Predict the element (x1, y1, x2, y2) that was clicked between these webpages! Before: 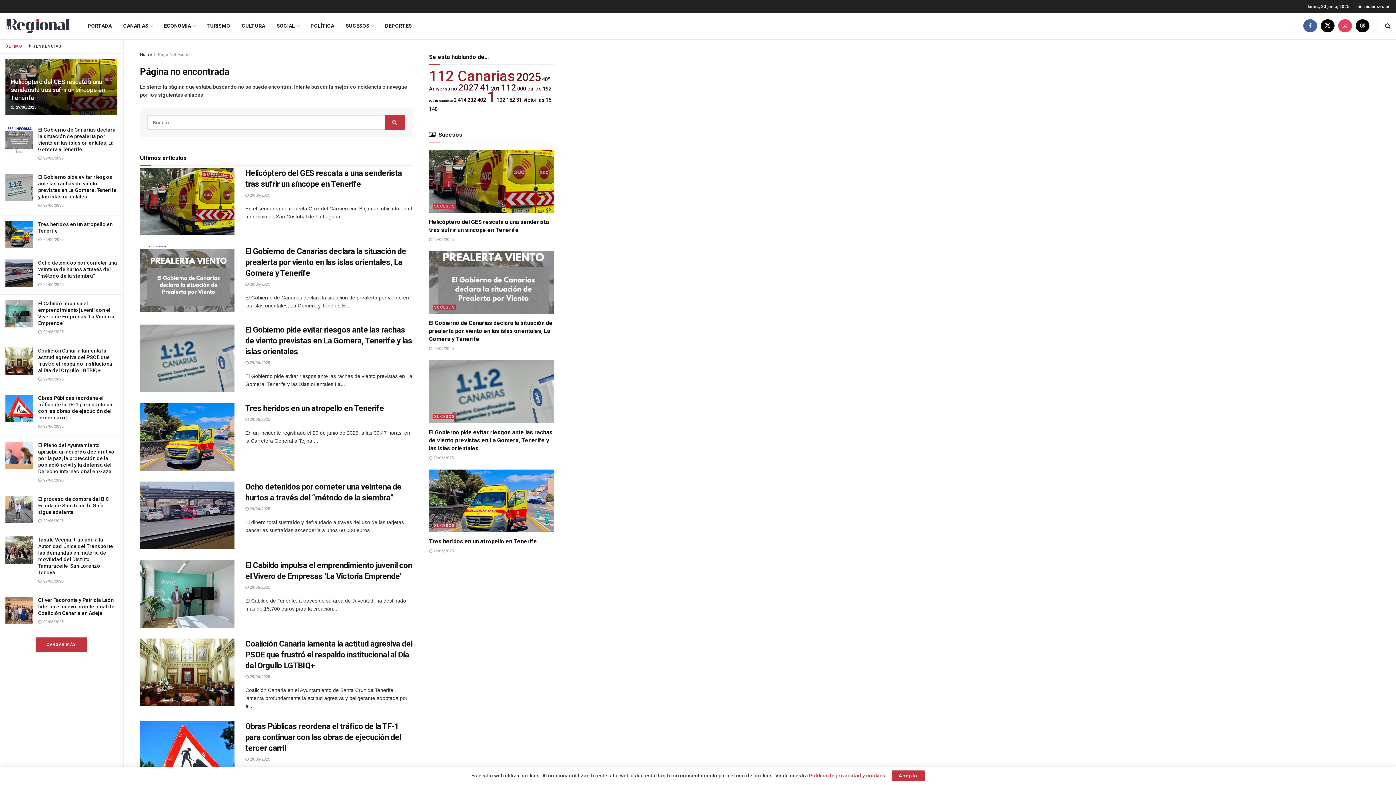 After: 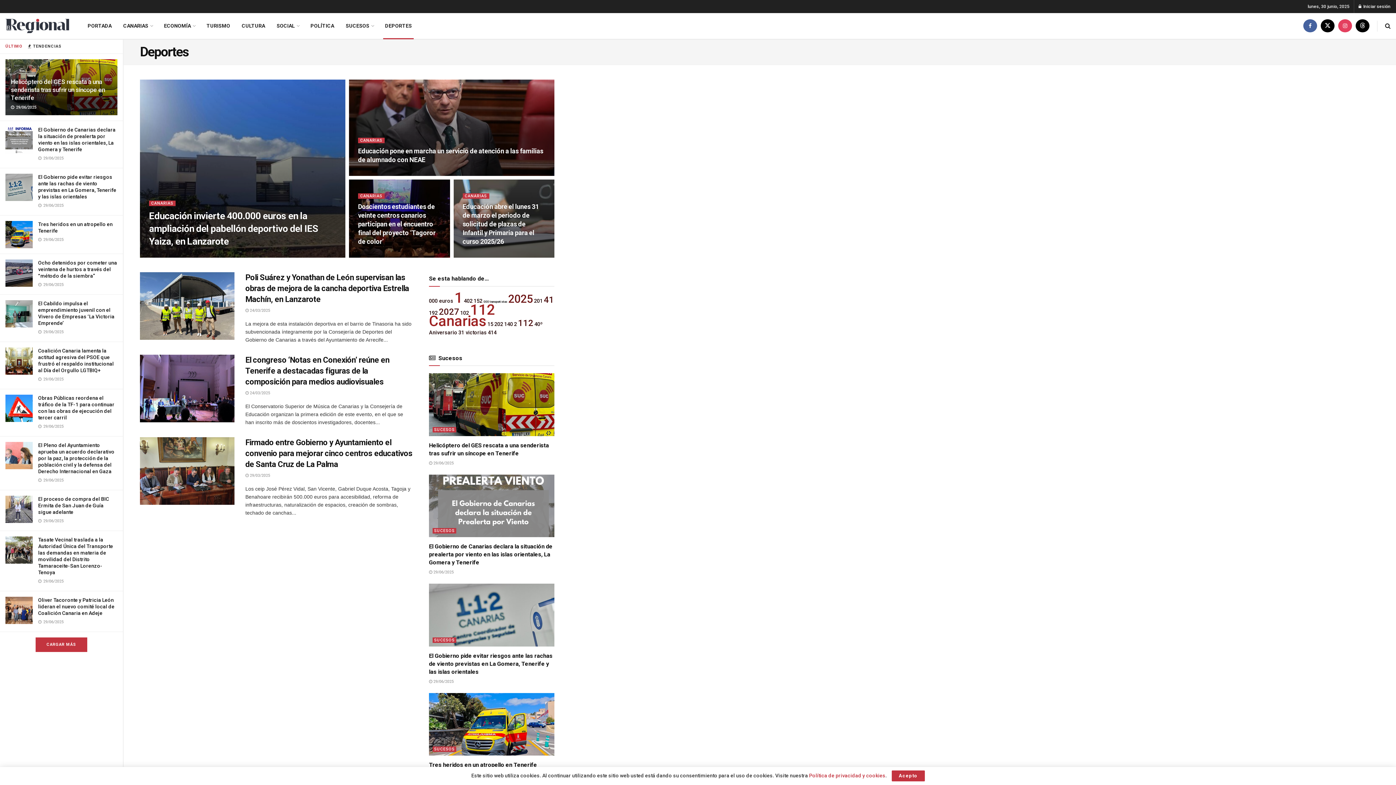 Action: bbox: (379, 13, 417, 38) label: DEPORTES